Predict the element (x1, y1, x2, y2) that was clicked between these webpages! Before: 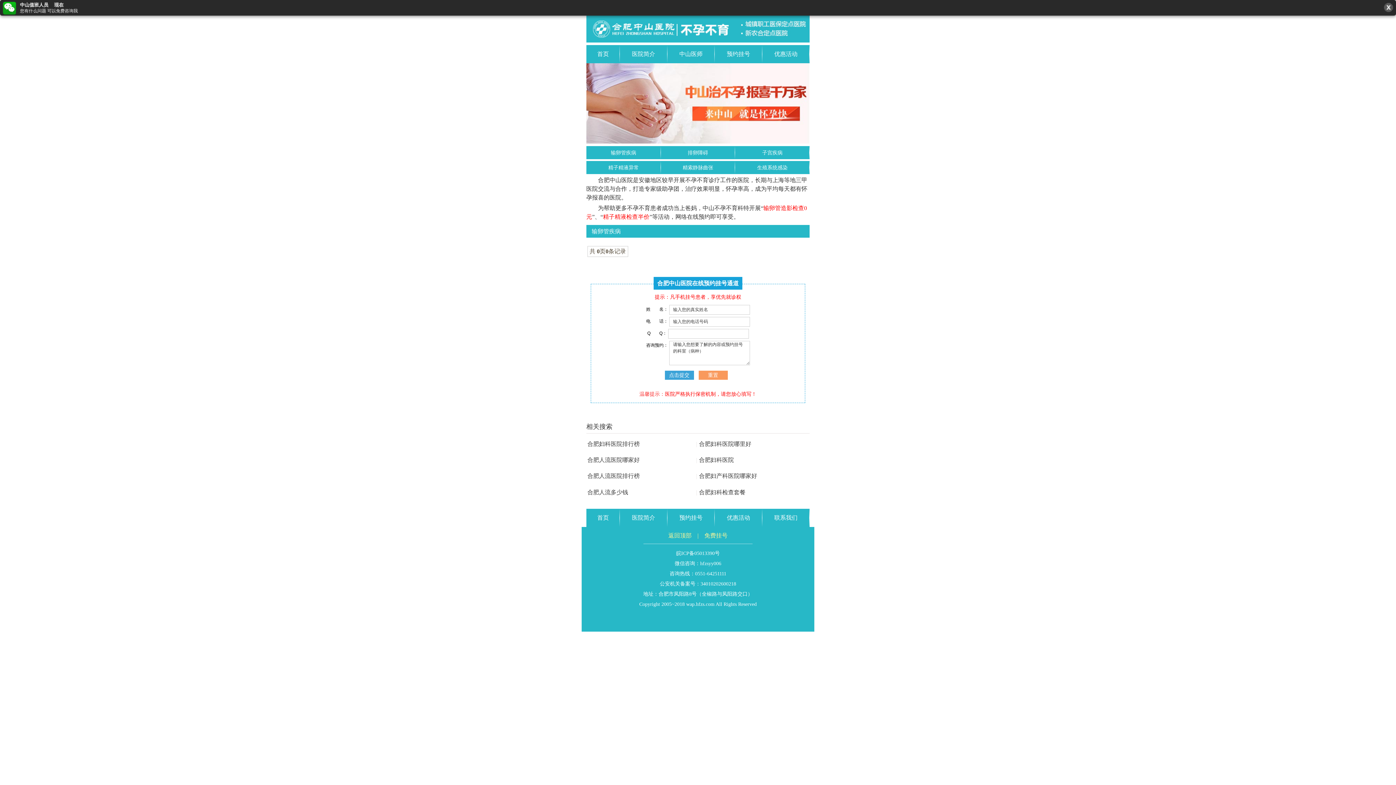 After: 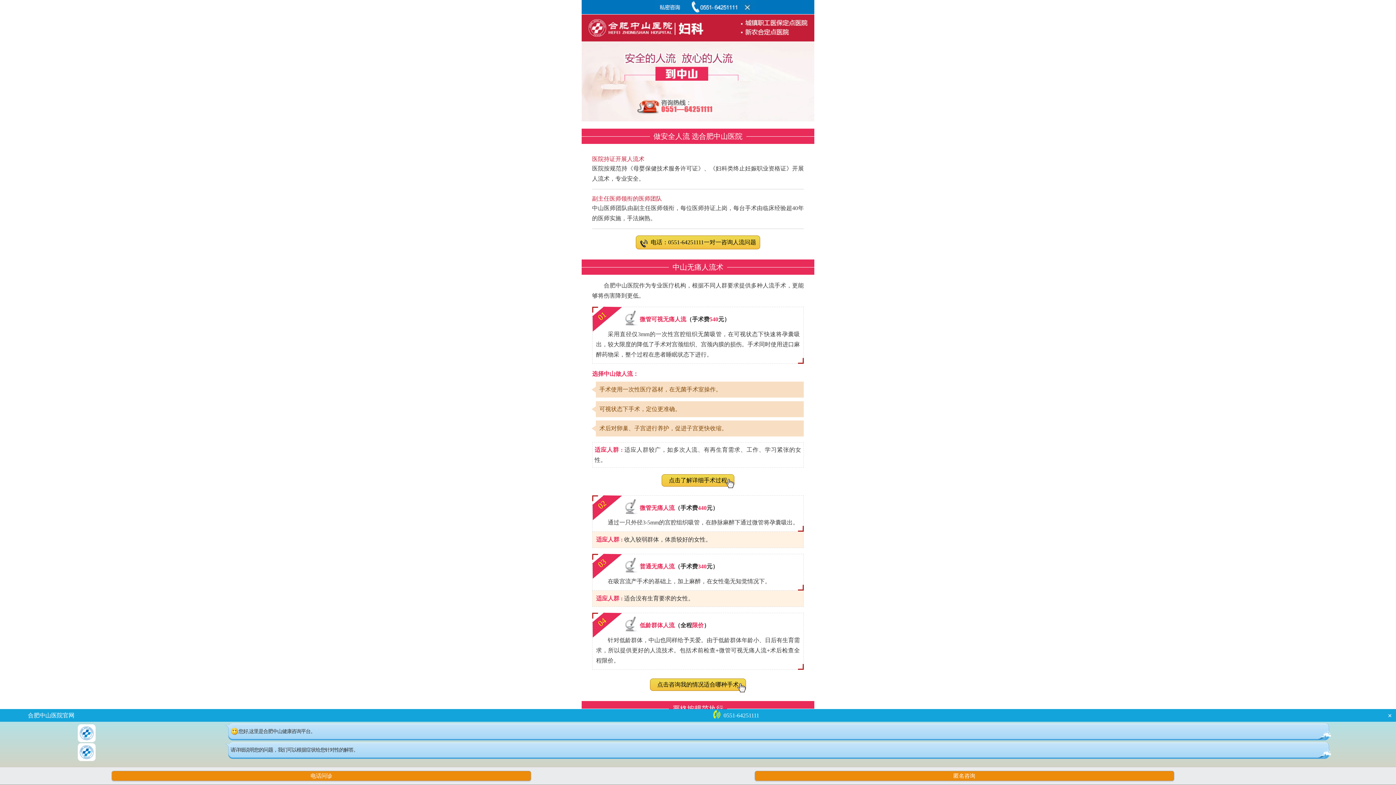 Action: label: 合肥人流多少钱 bbox: (587, 489, 628, 495)